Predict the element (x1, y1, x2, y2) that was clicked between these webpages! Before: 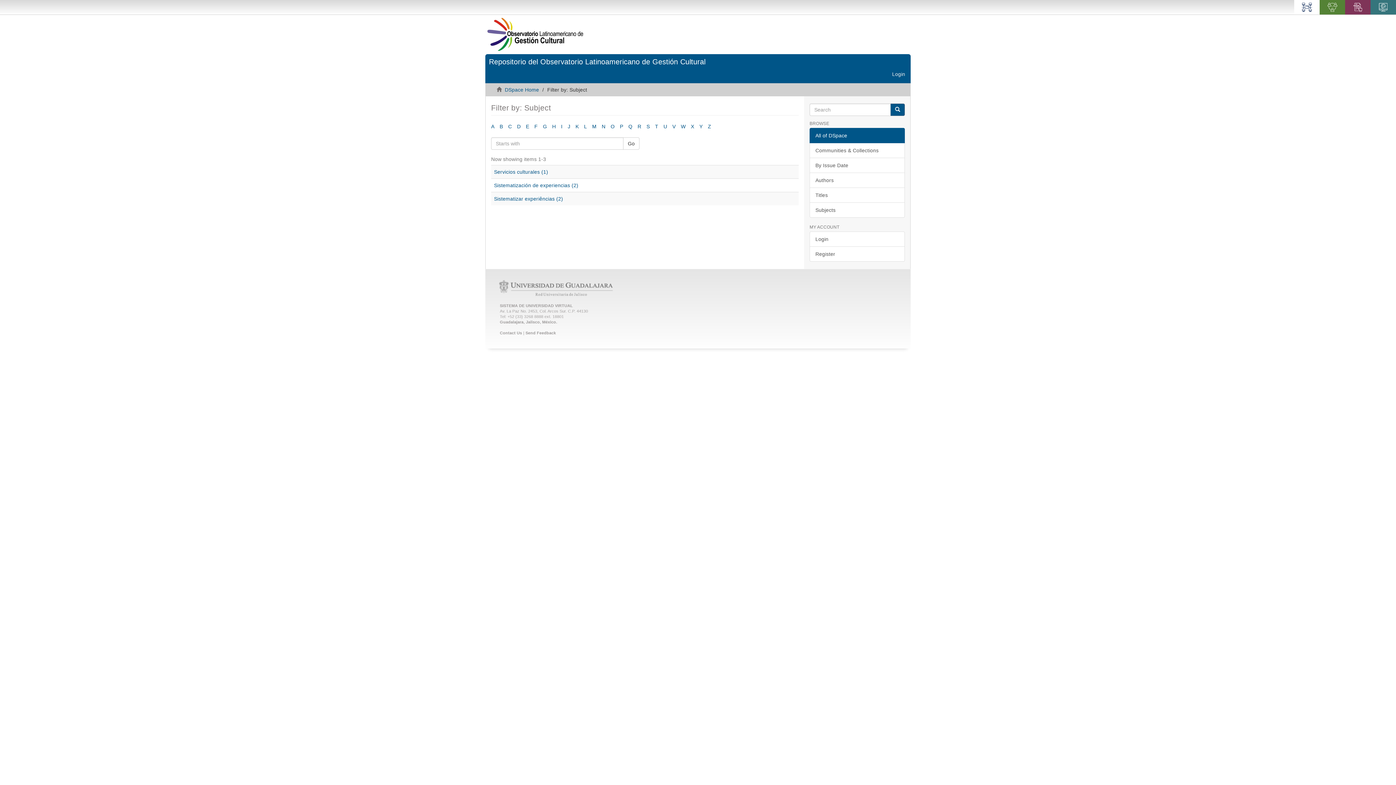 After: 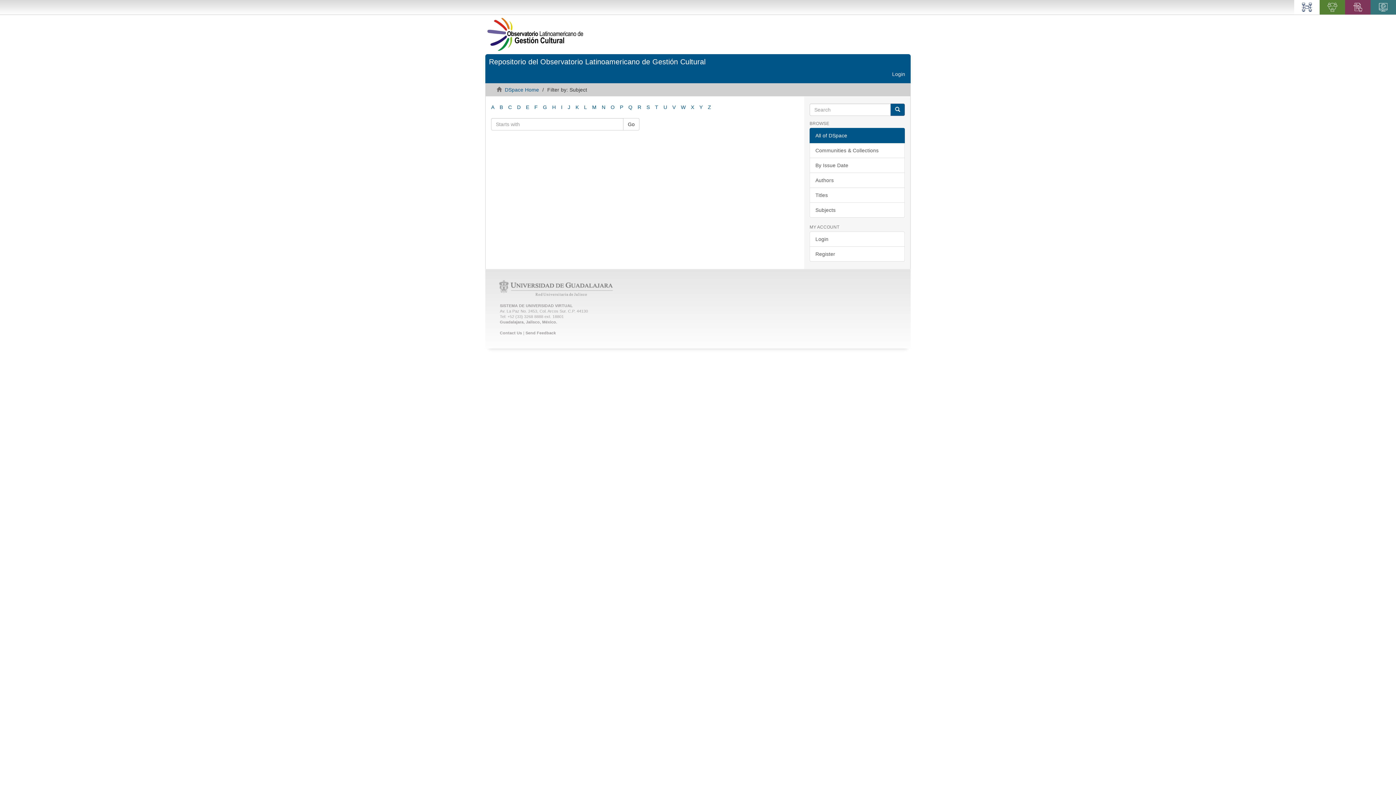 Action: label: X bbox: (691, 123, 694, 129)